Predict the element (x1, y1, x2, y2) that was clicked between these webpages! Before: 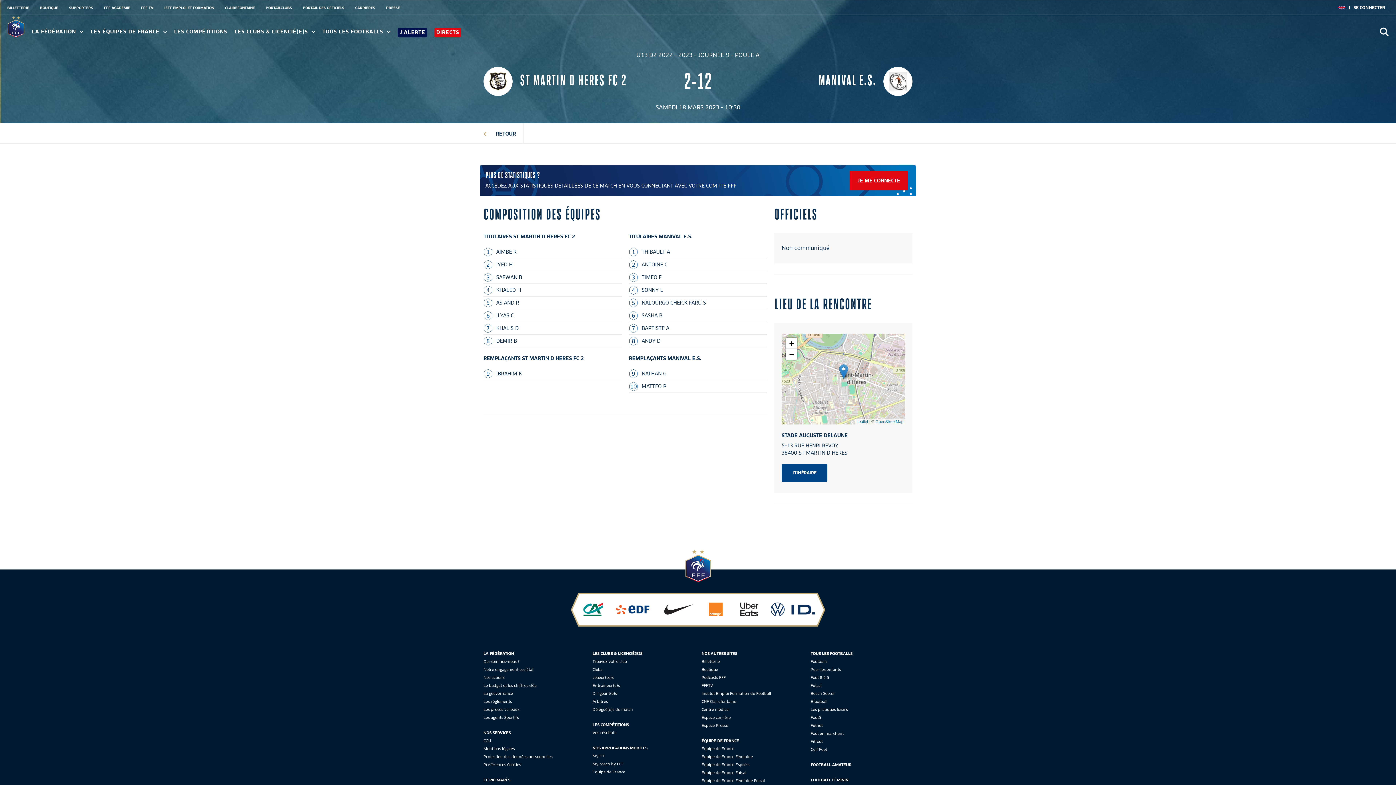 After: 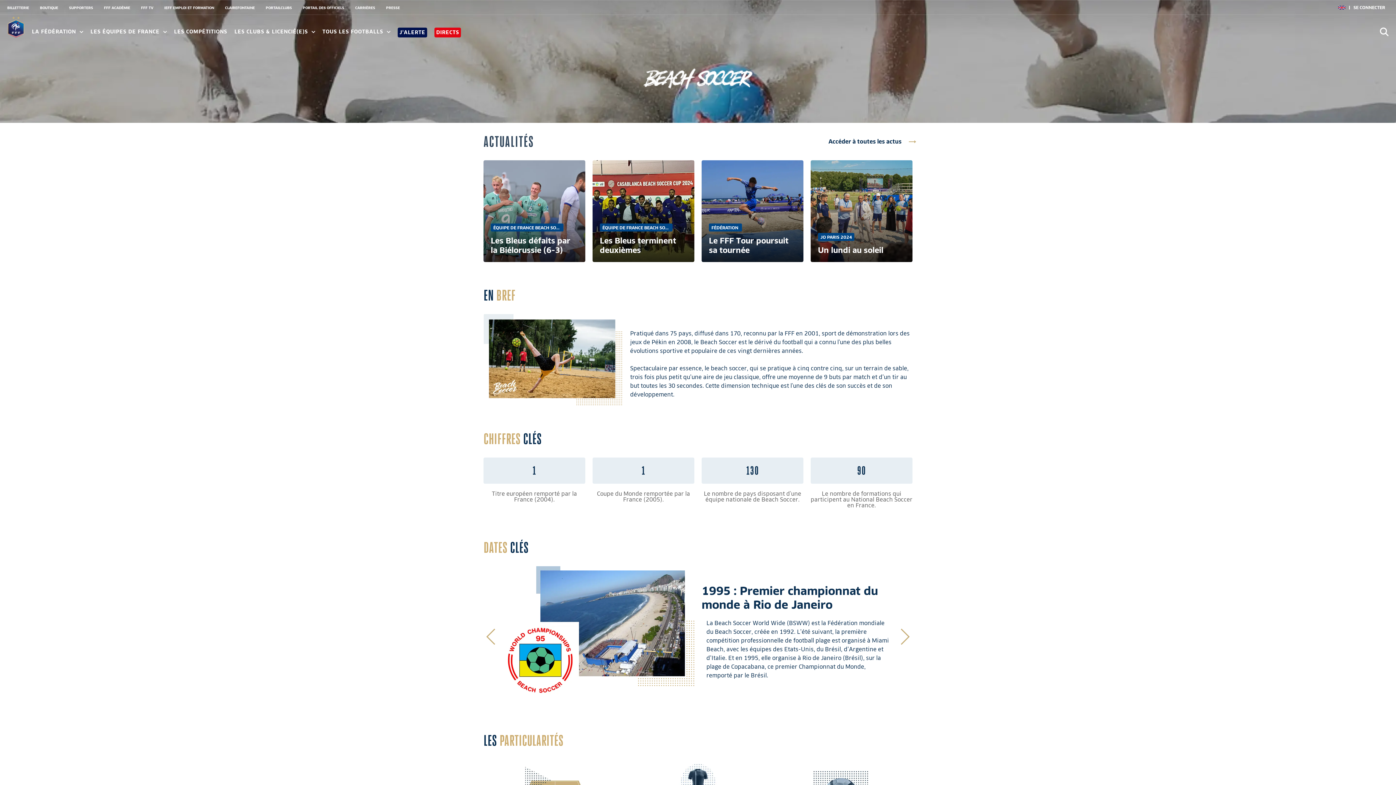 Action: bbox: (810, 691, 835, 696) label: Beach Soccer